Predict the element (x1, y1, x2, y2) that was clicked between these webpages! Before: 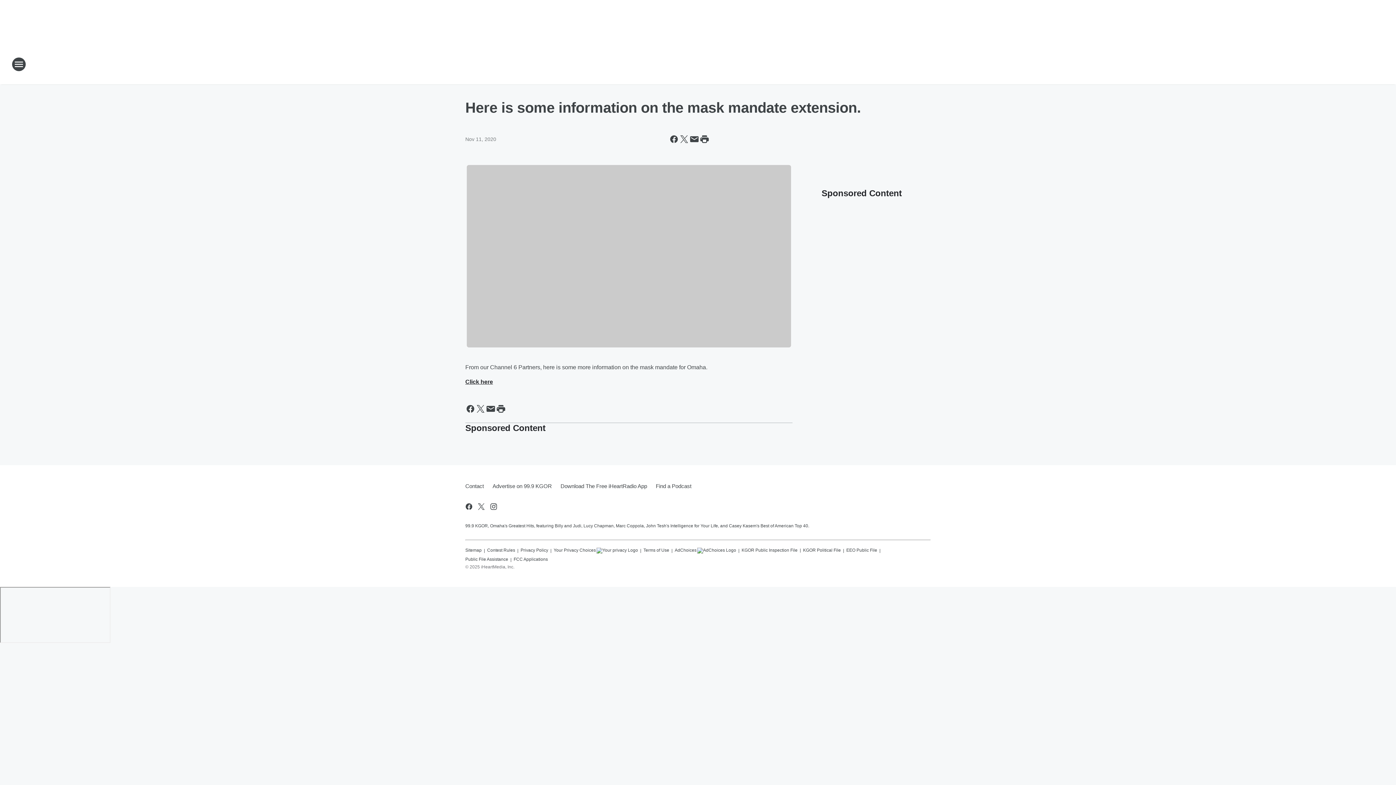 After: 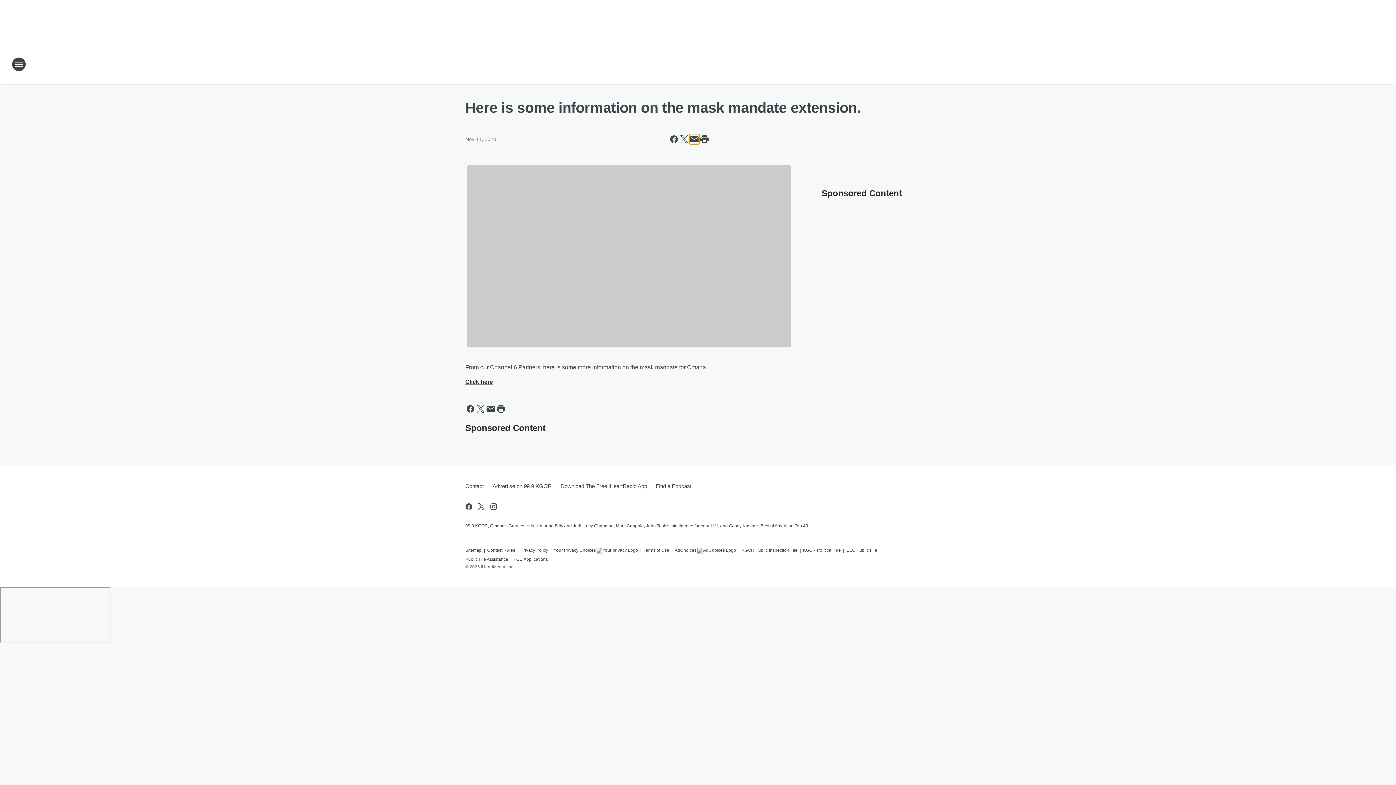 Action: bbox: (689, 134, 699, 144) label: Share this page in Email